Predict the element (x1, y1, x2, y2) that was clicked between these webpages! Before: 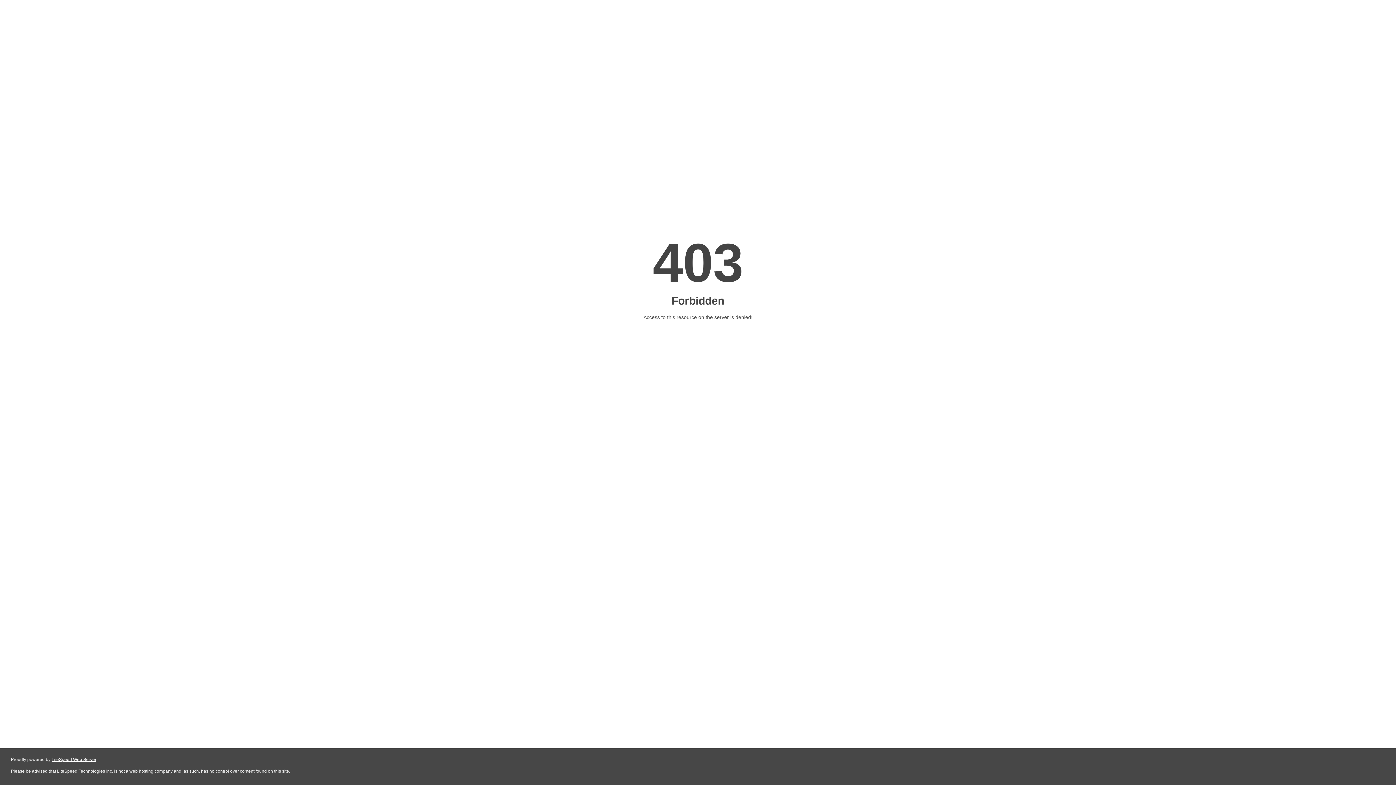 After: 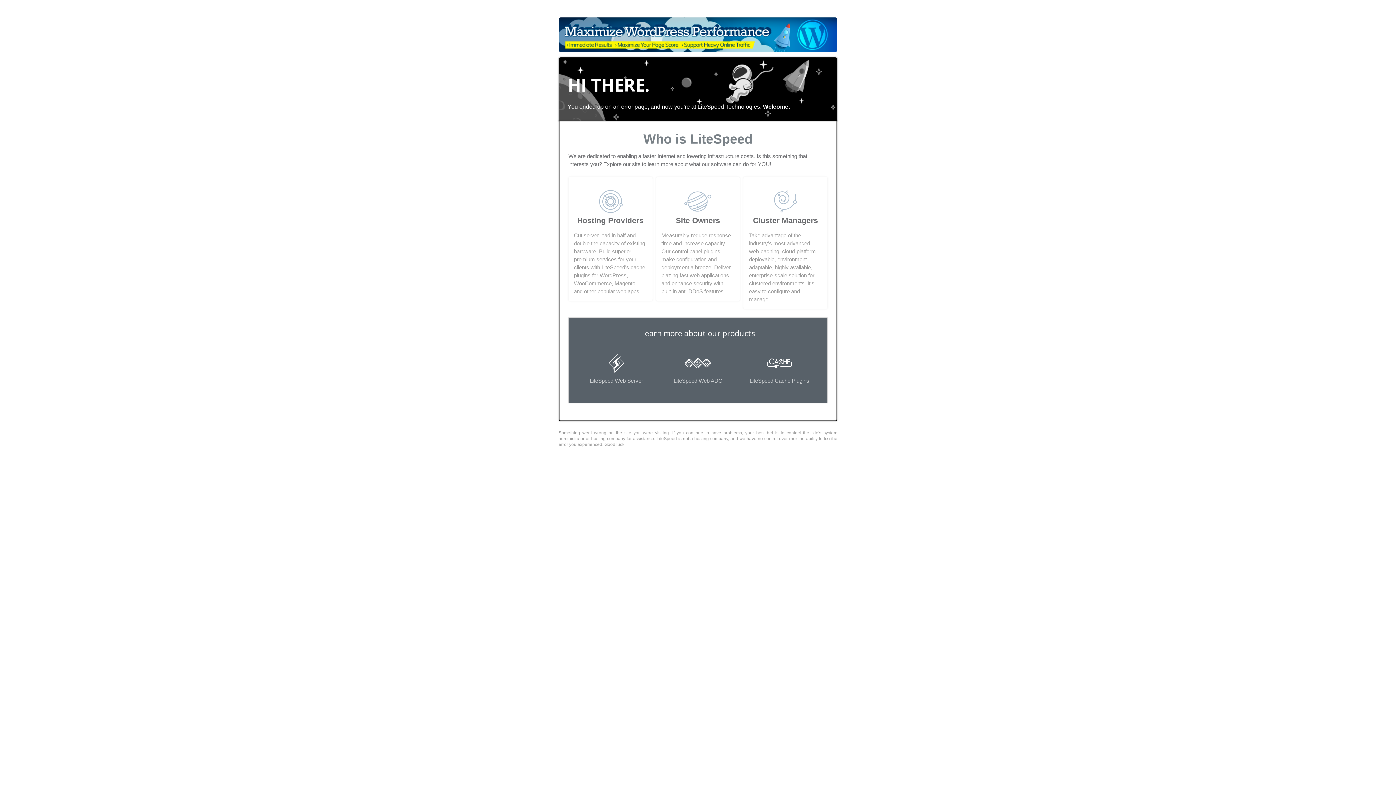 Action: label: LiteSpeed Web Server bbox: (51, 757, 96, 762)